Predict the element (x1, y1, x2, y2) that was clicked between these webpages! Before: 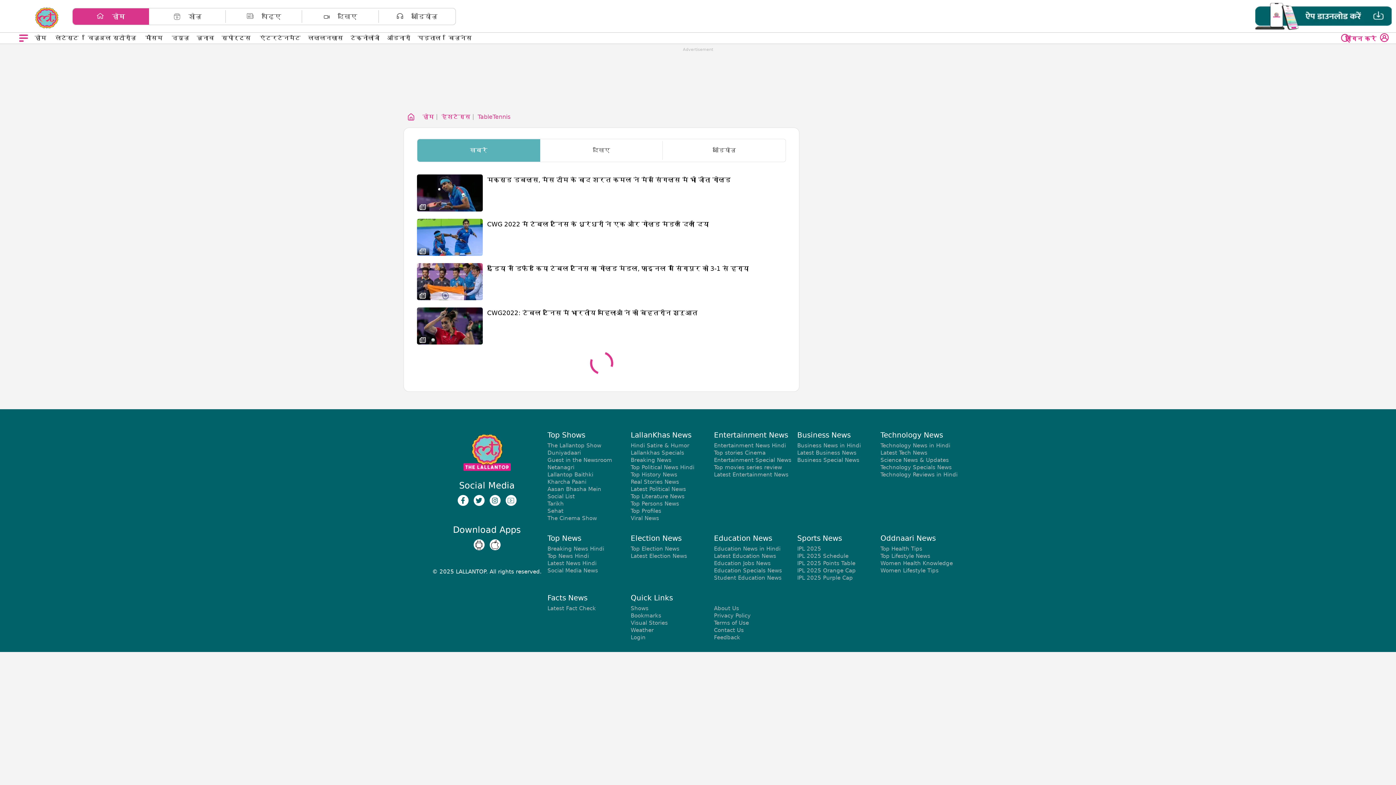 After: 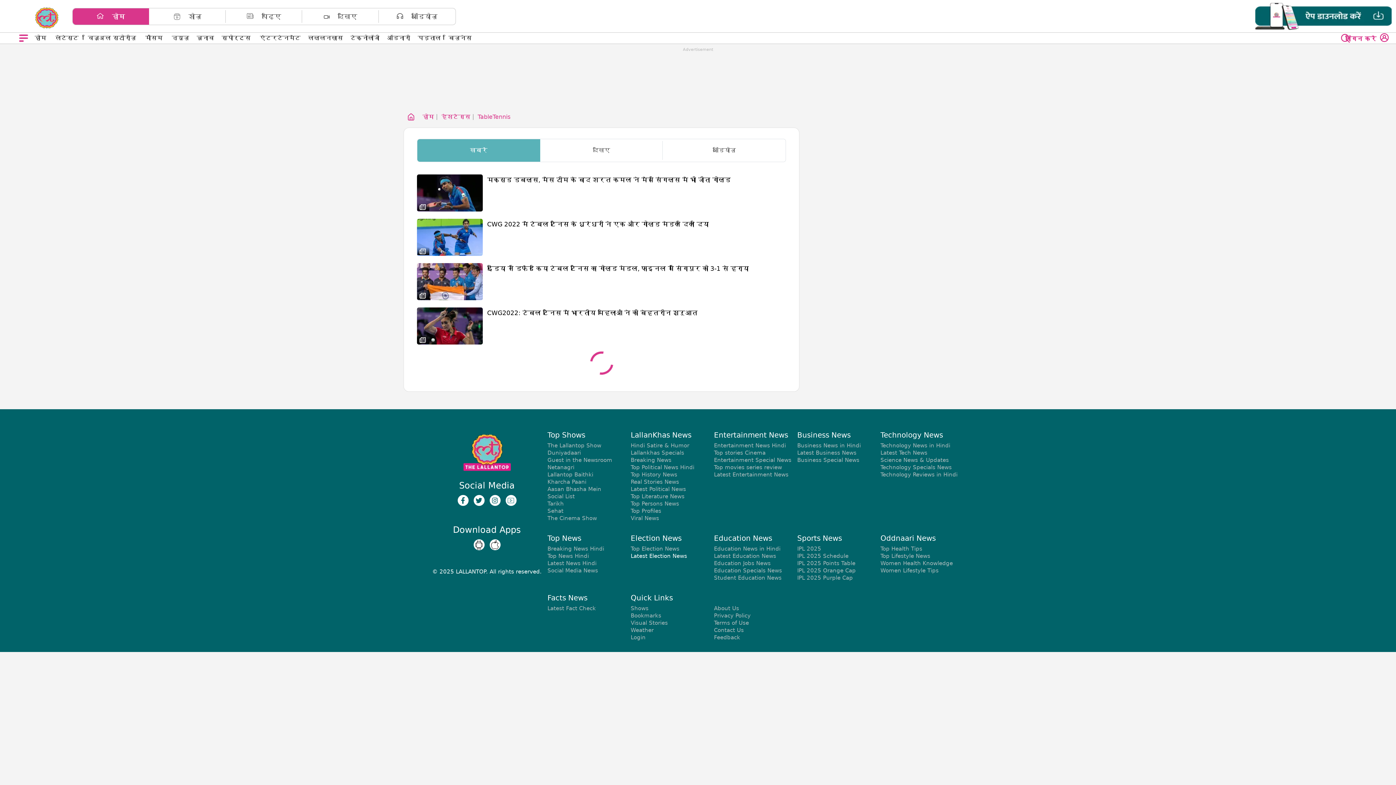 Action: label: Latest Election News bbox: (630, 553, 687, 559)